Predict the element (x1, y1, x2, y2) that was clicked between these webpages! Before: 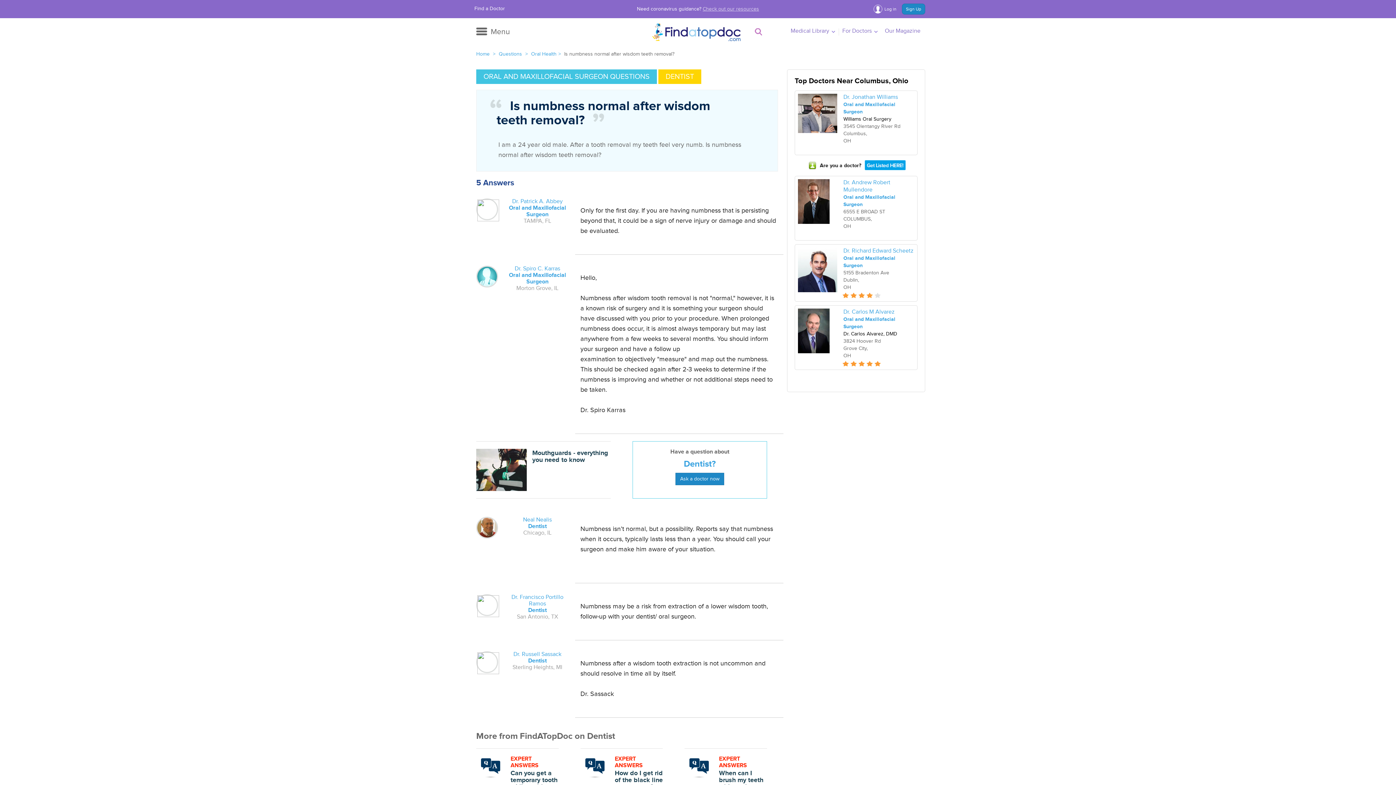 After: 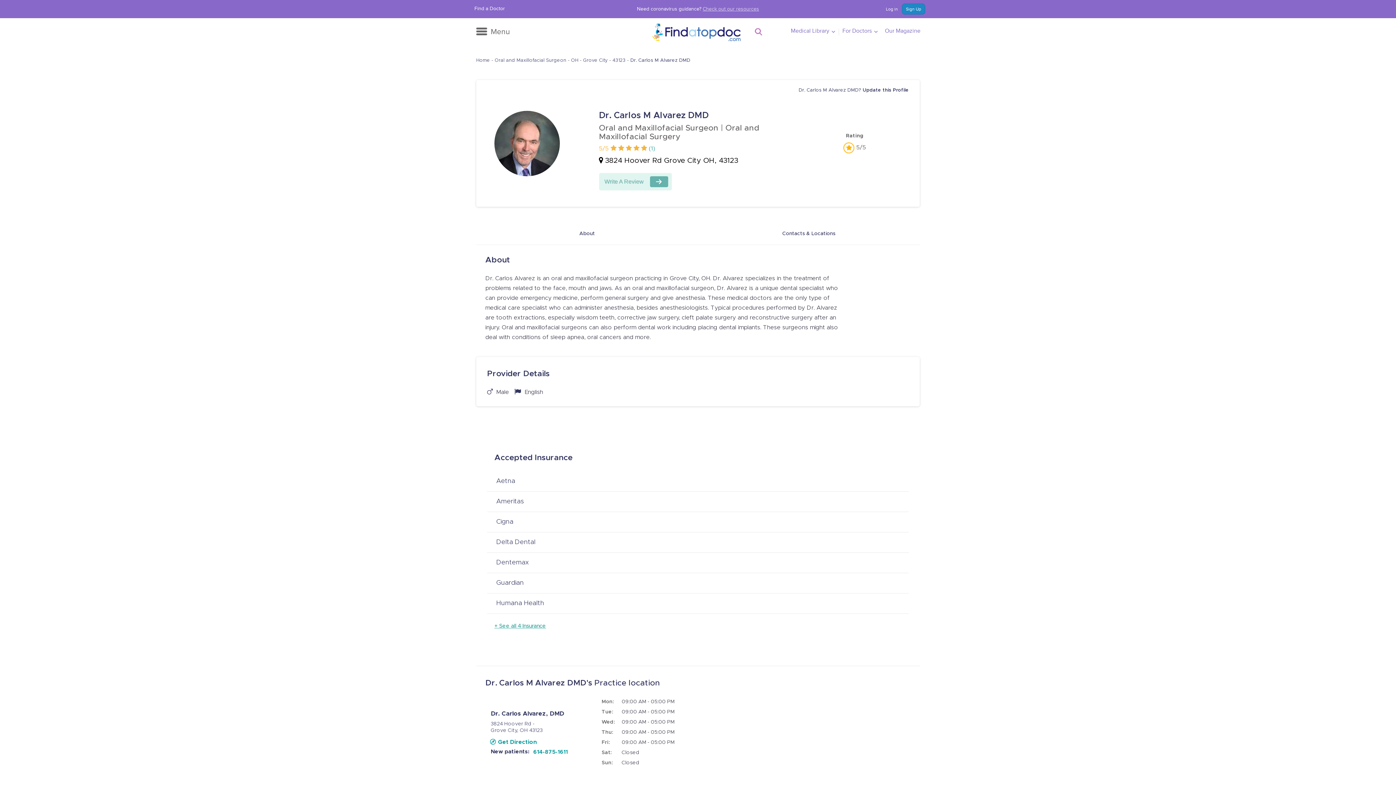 Action: label: Dr. Carlos M Alvarez
Oral and Maxillofacial Surgeon
Dr. Carlos Alvarez, DMD
3824 Hoover Rd
Grove City,
OH bbox: (834, 308, 914, 359)